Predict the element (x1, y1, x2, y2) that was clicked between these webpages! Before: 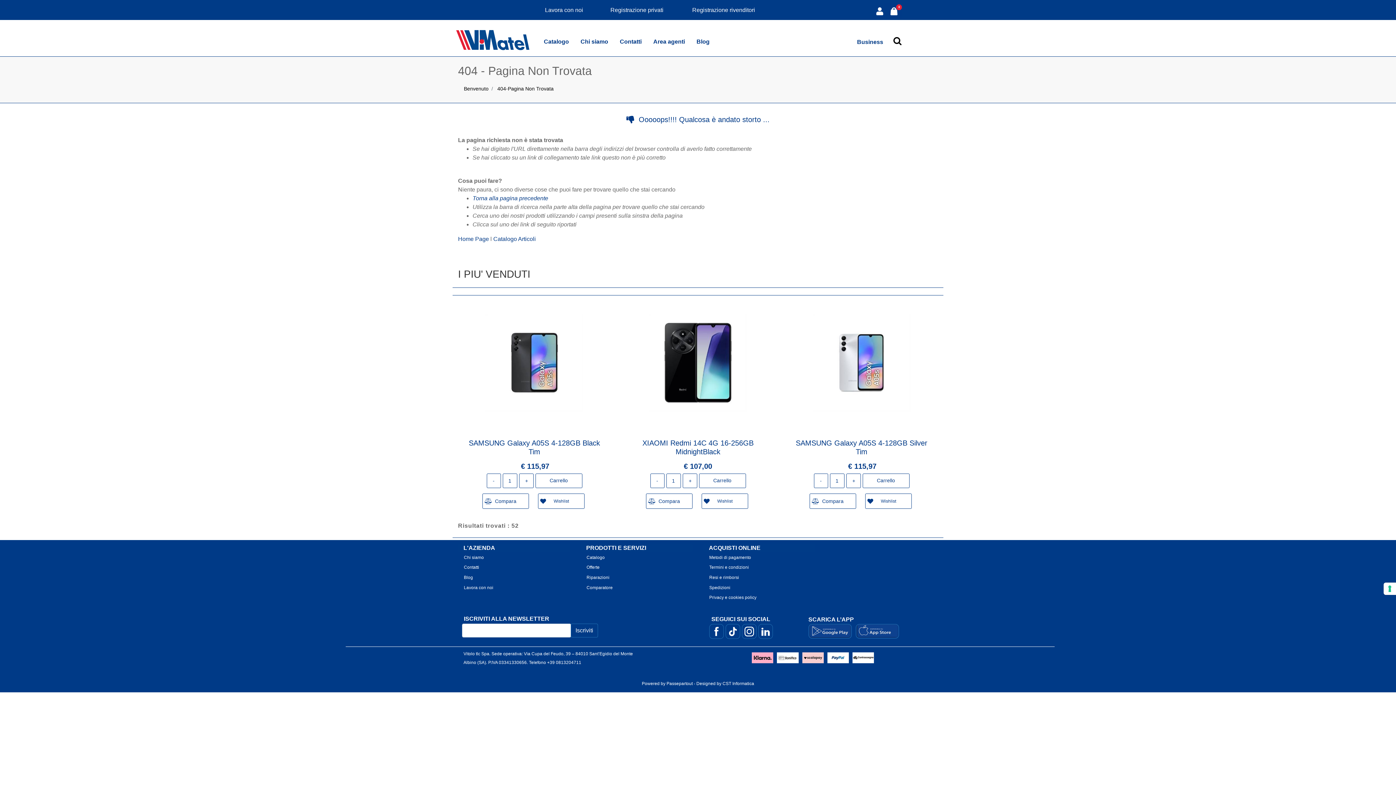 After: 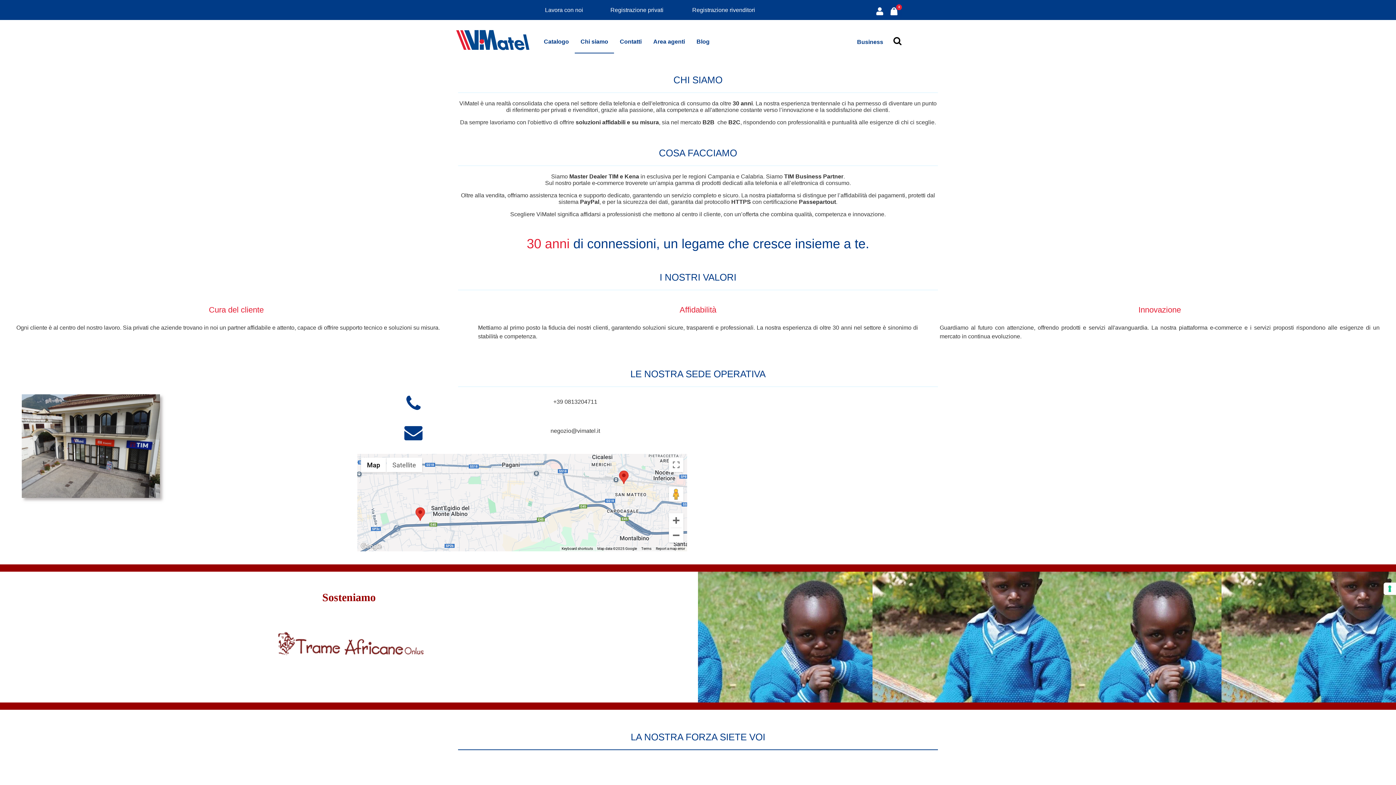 Action: bbox: (574, 34, 614, 52) label: Chi siamo